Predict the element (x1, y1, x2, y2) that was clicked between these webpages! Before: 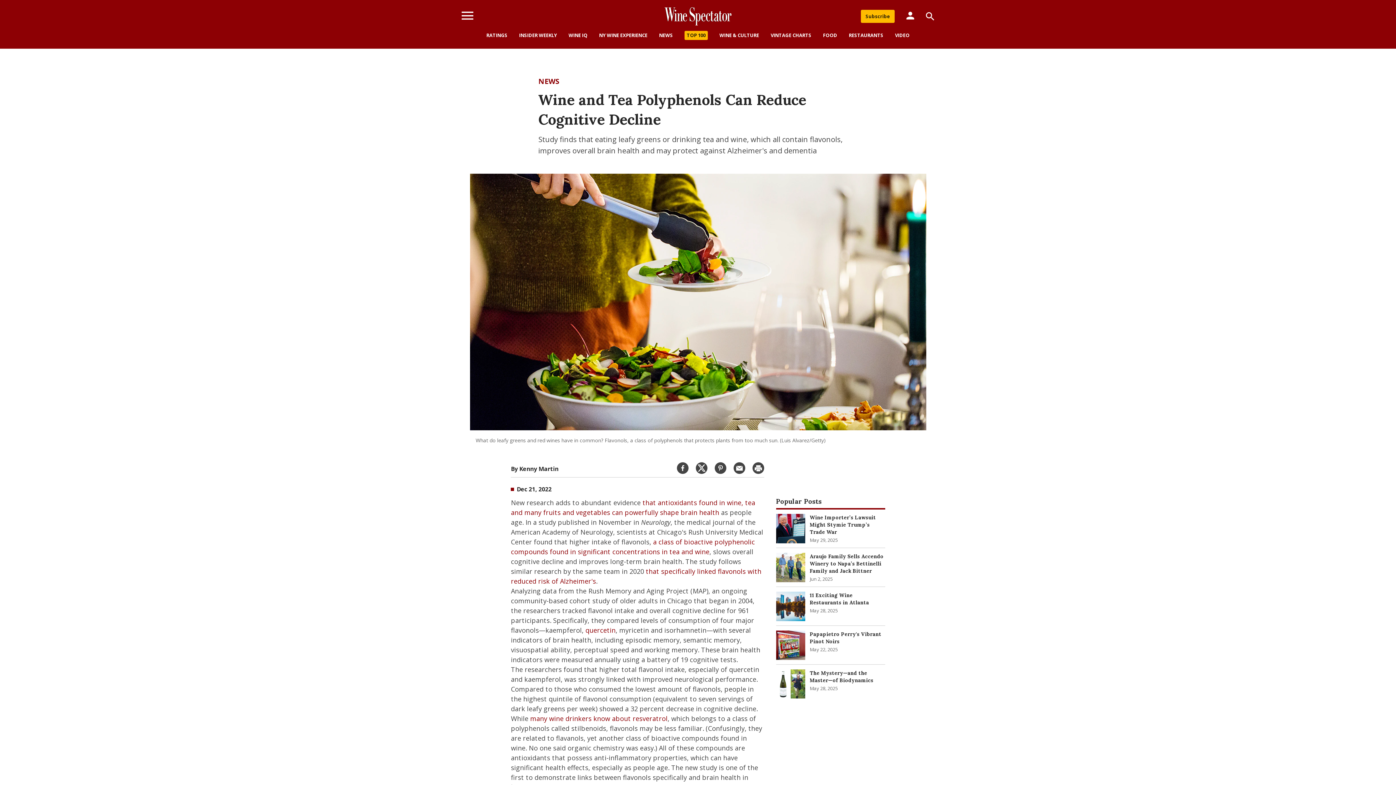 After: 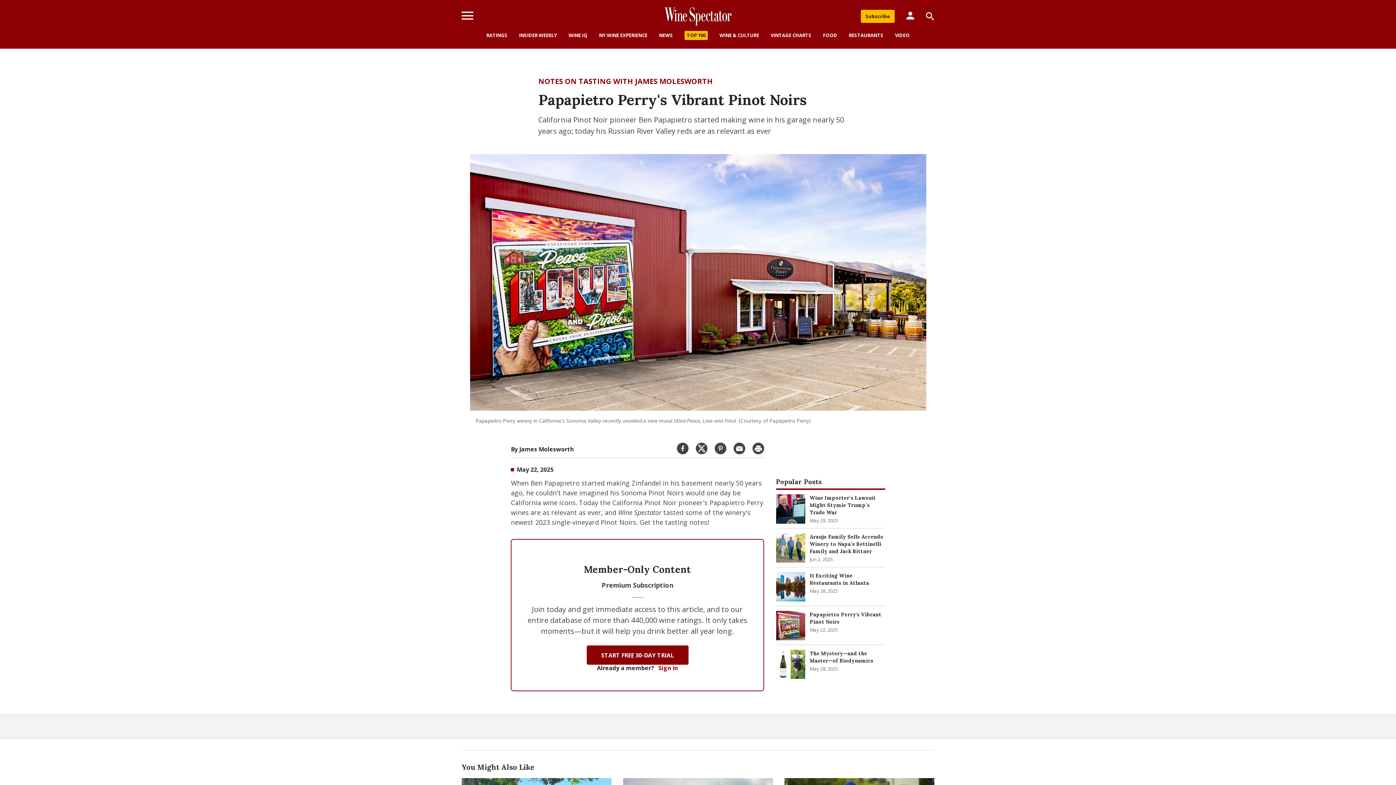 Action: bbox: (776, 630, 805, 660) label: Link to Papapietro Perry's Vibrant Pinot Noirs